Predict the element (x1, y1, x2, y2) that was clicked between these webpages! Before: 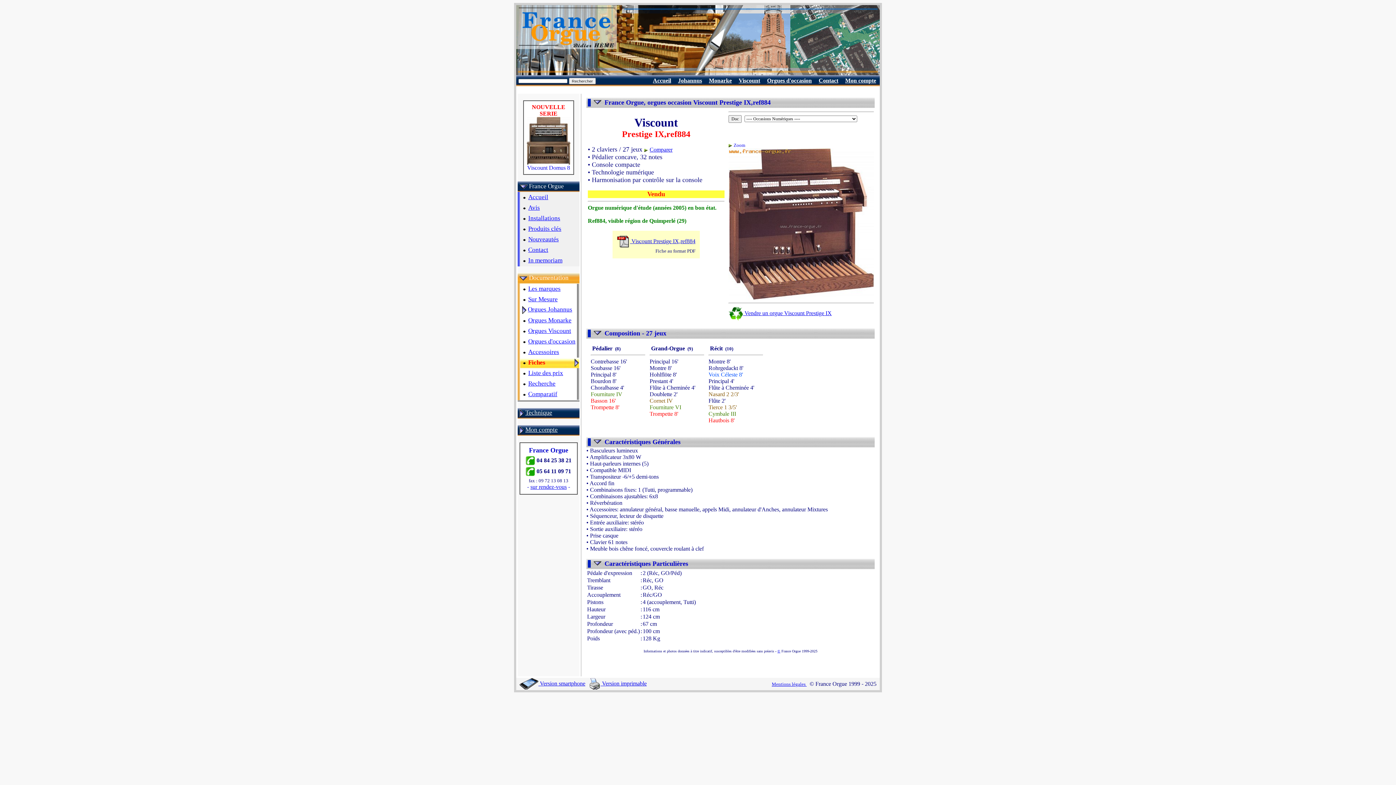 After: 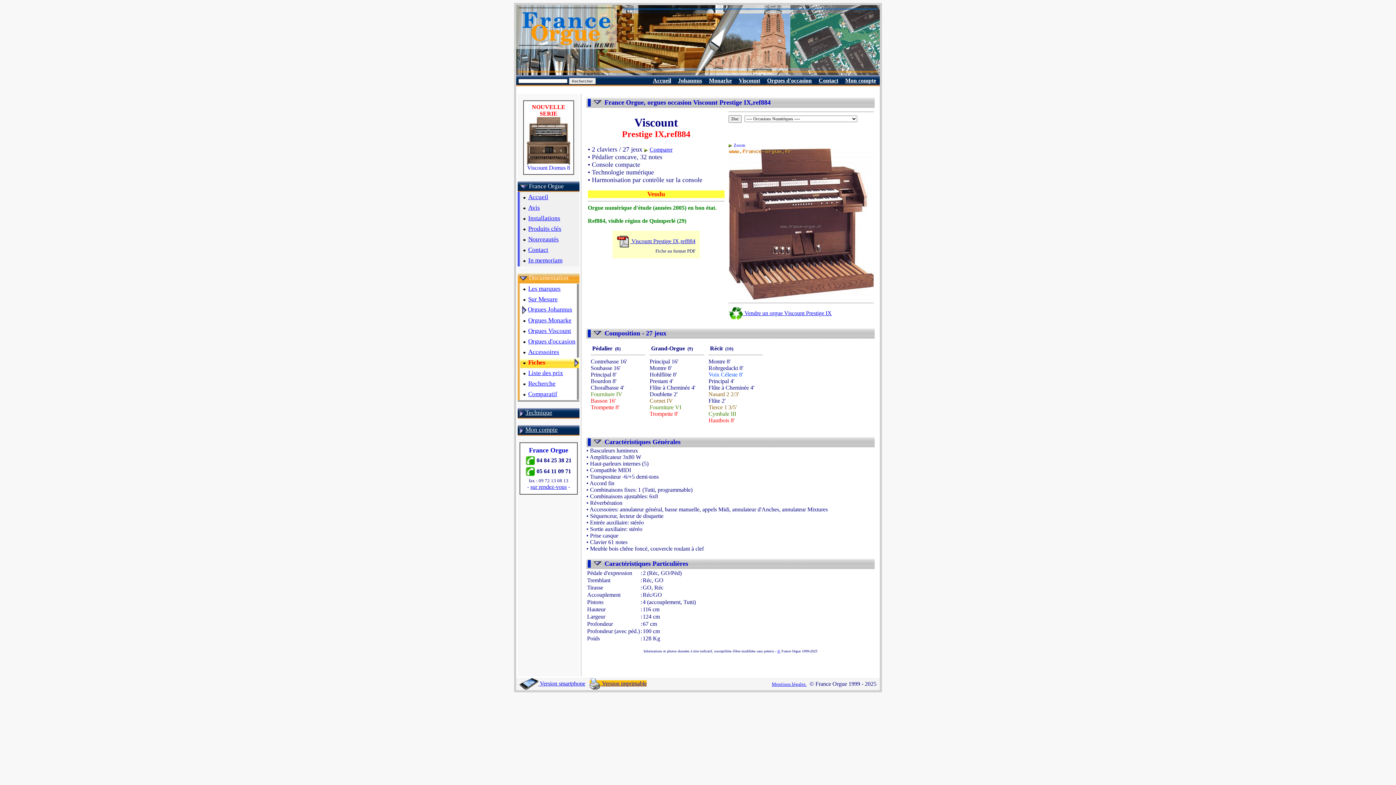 Action: bbox: (589, 680, 646, 686) label:  Version imprimable